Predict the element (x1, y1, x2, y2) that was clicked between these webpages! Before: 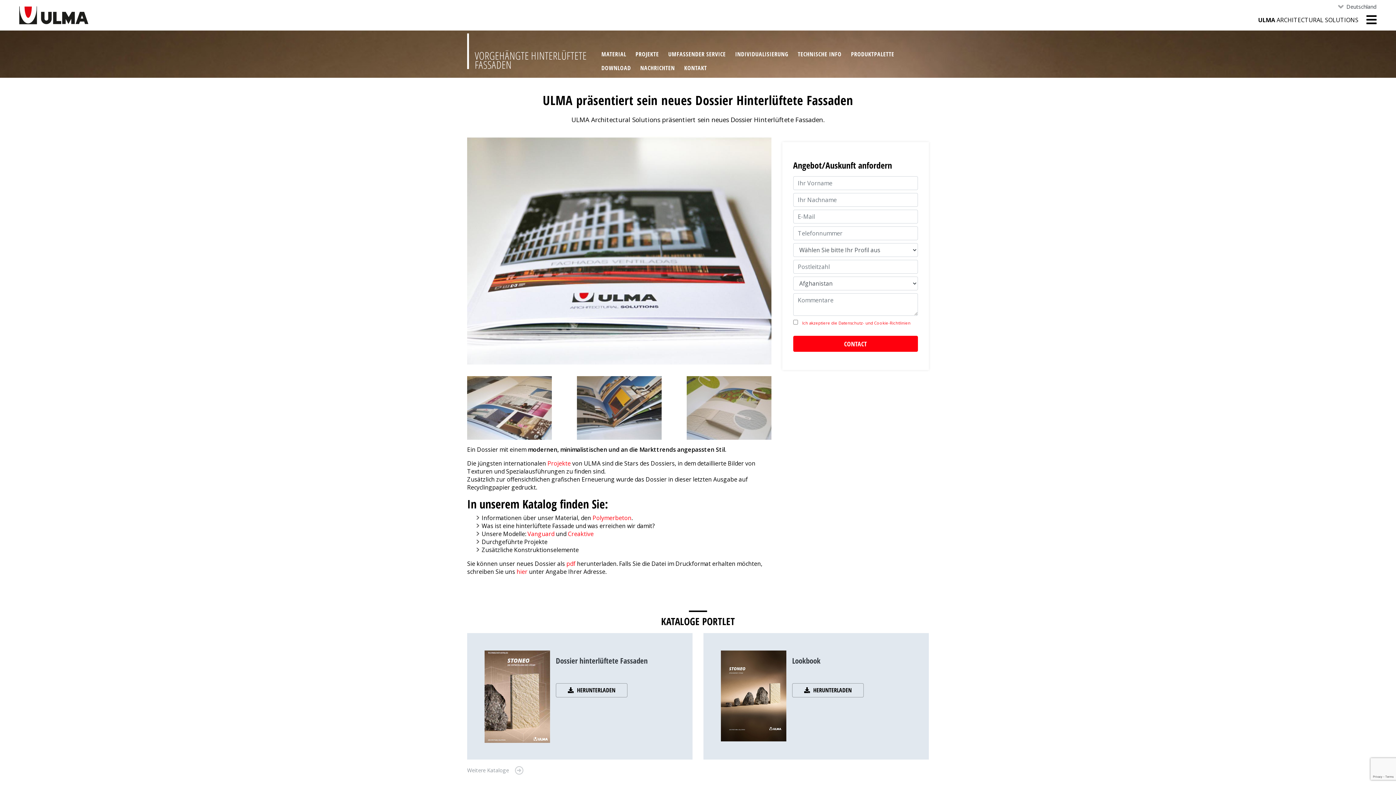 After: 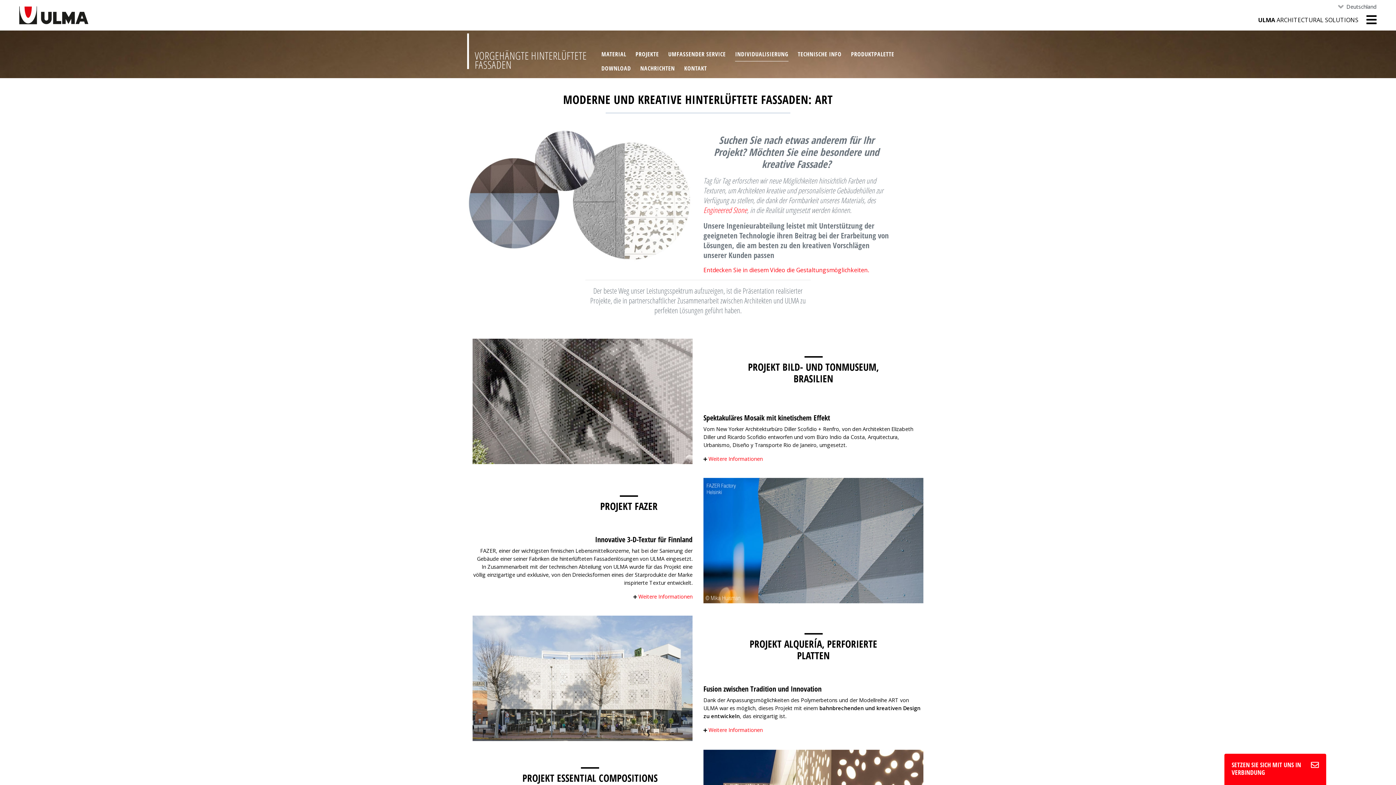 Action: label: Creaktive bbox: (568, 530, 593, 538)